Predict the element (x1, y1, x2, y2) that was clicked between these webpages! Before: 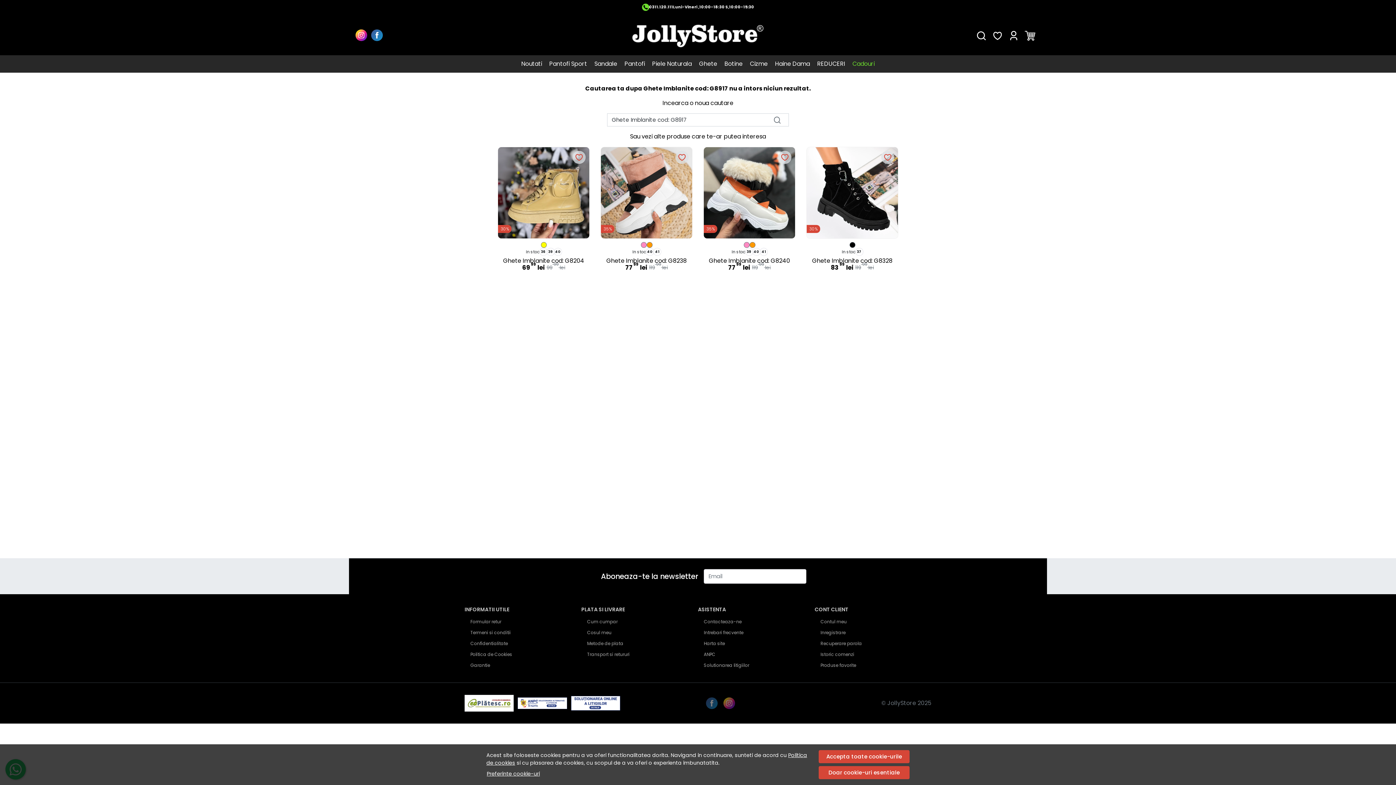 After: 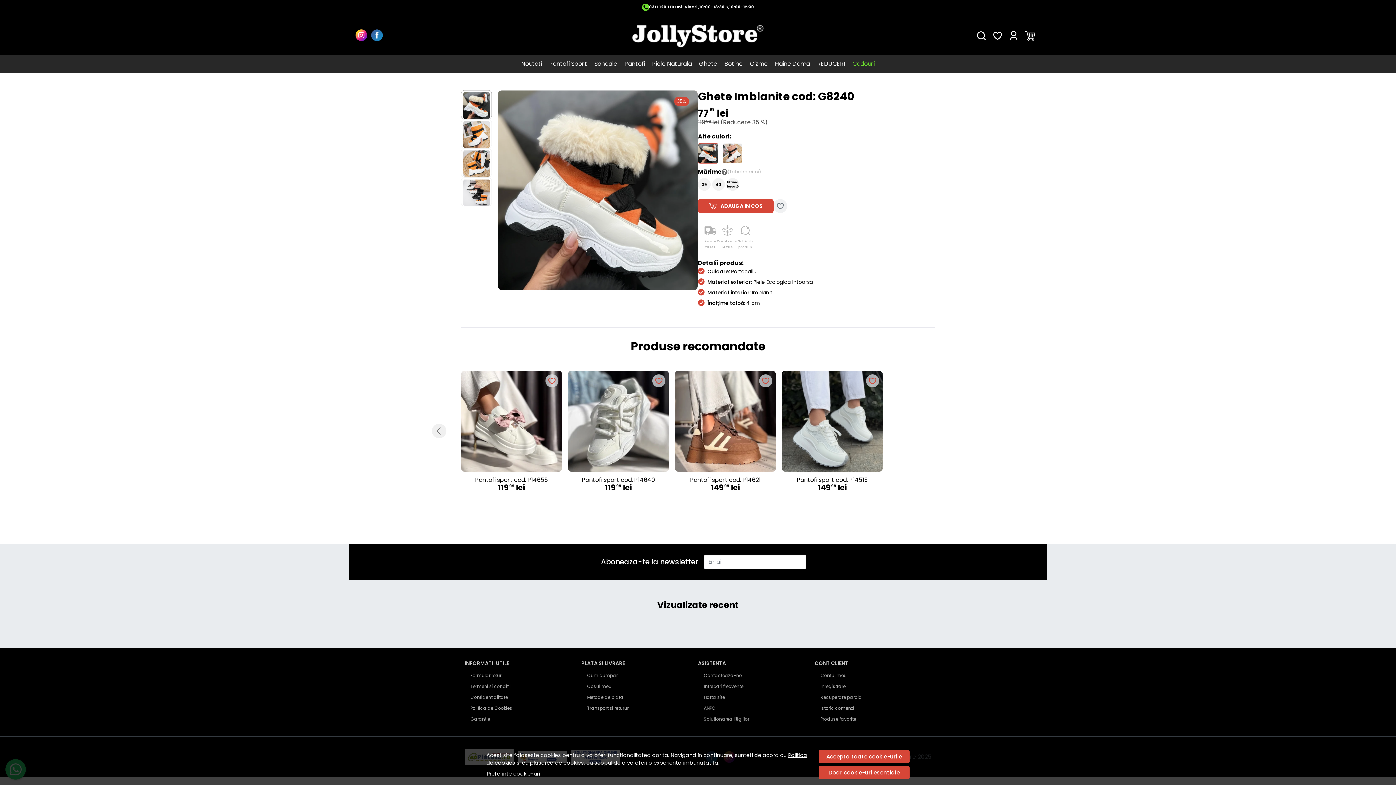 Action: bbox: (646, 242, 652, 248)